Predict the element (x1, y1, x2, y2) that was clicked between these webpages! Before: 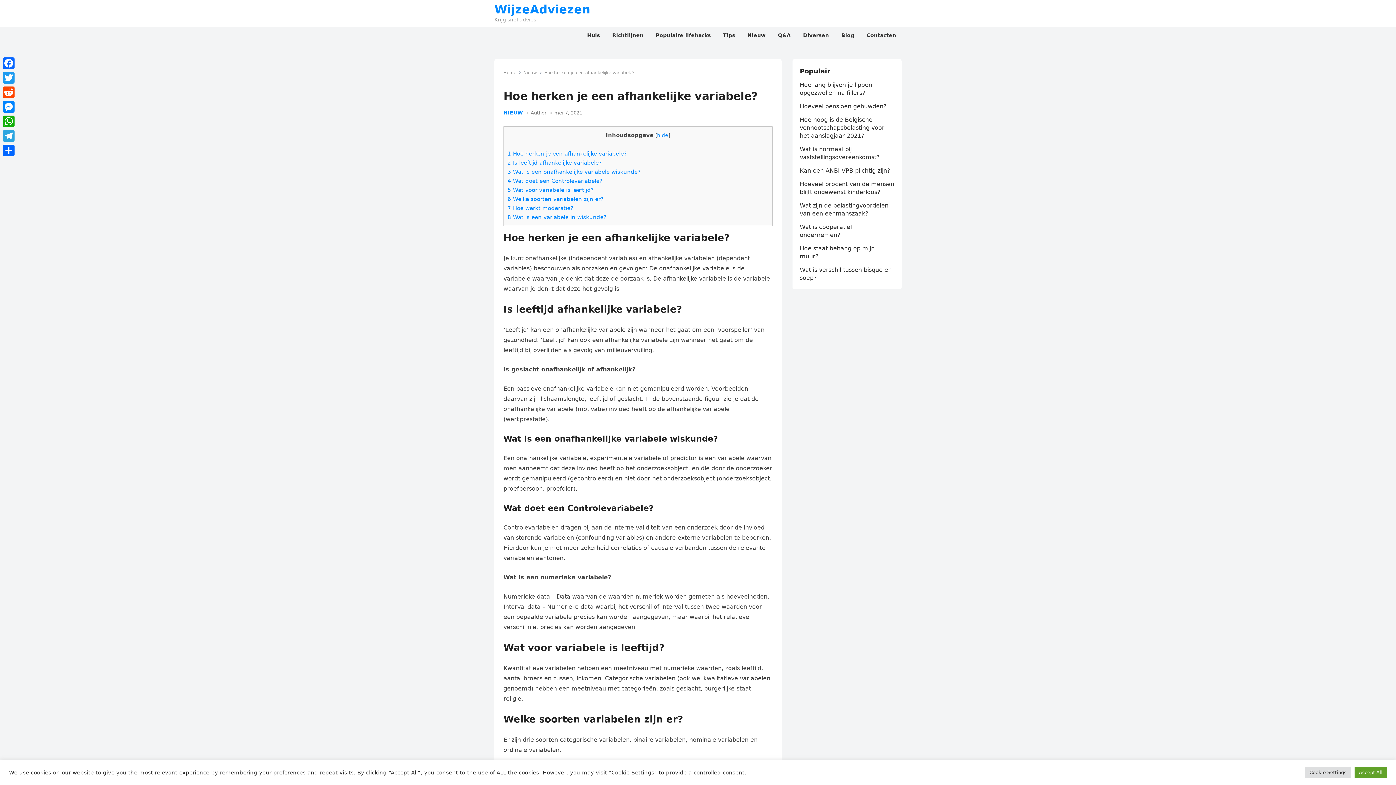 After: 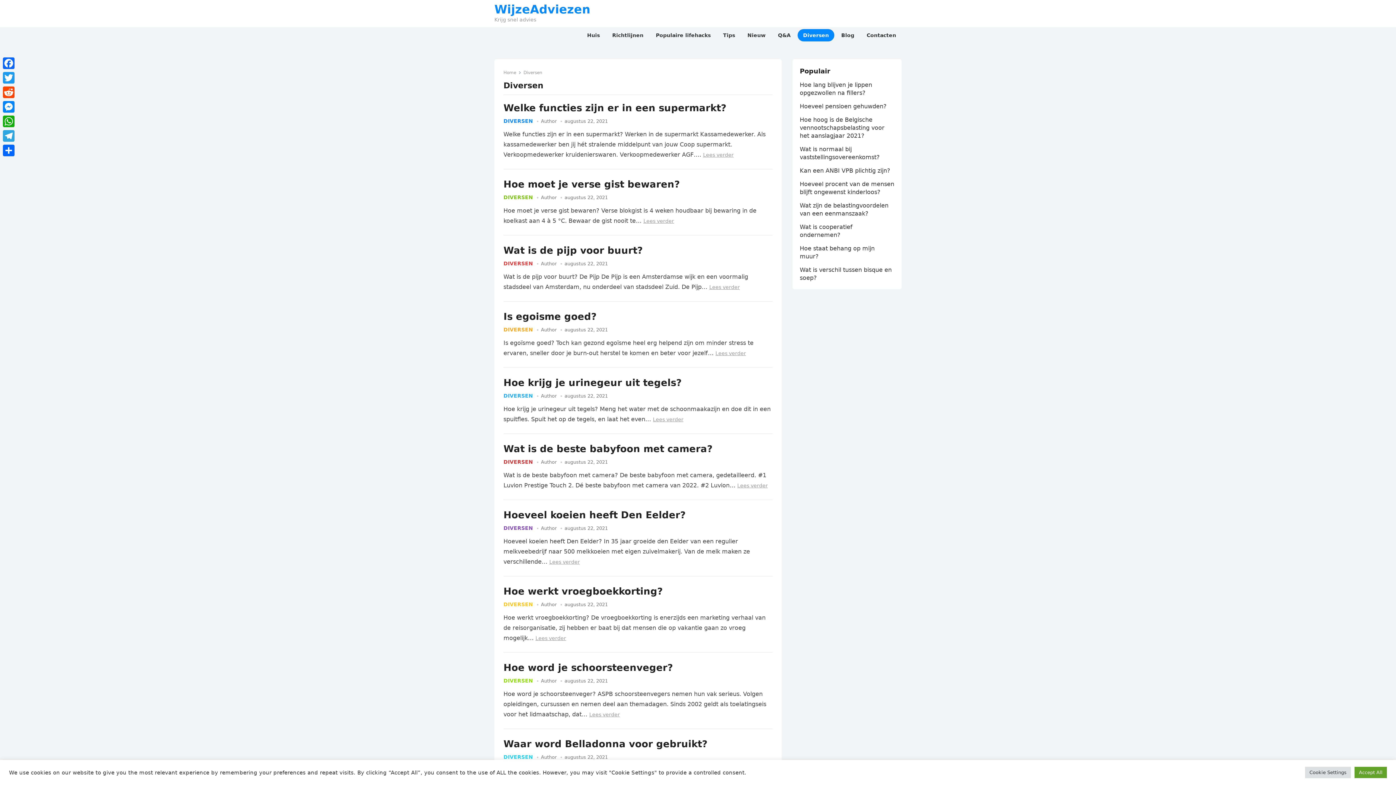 Action: bbox: (797, 22, 834, 48) label: Diversen